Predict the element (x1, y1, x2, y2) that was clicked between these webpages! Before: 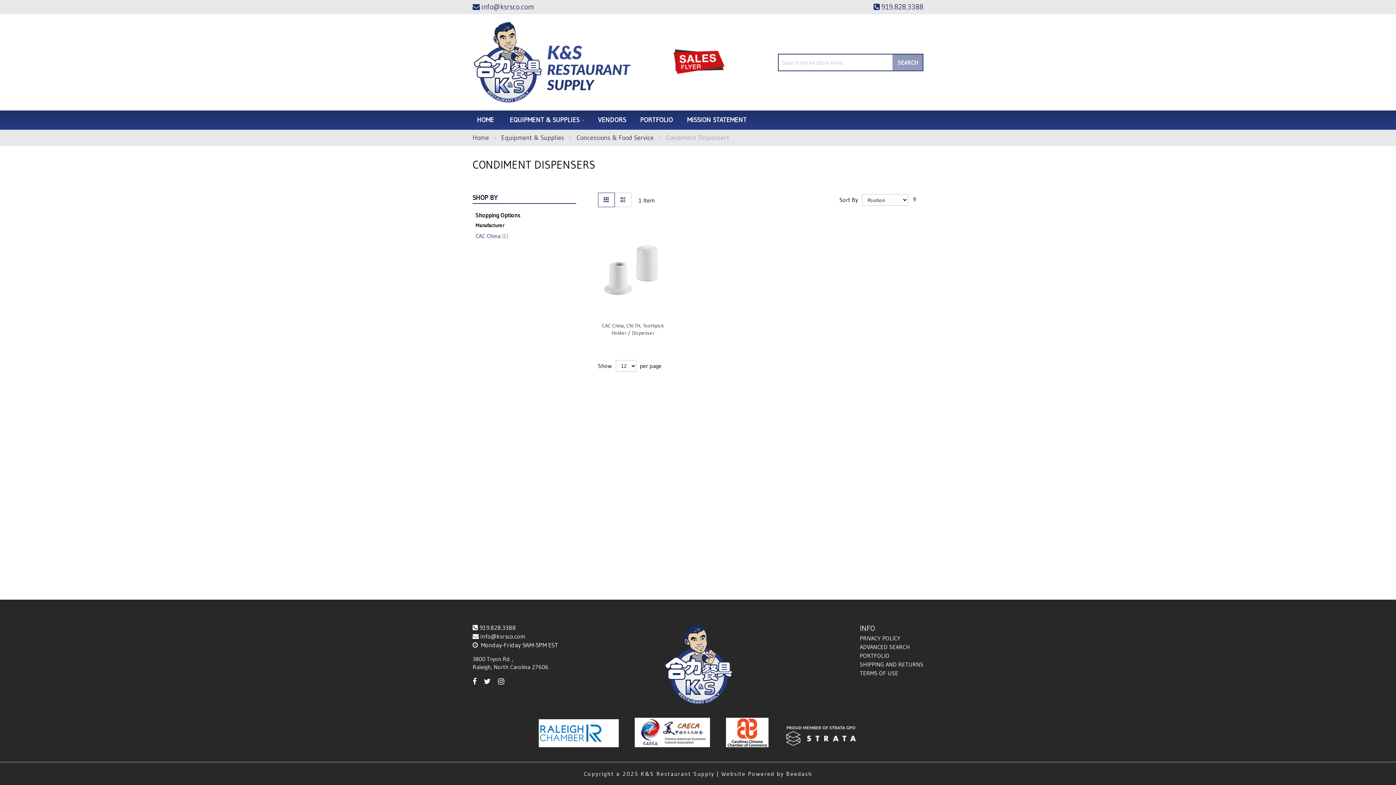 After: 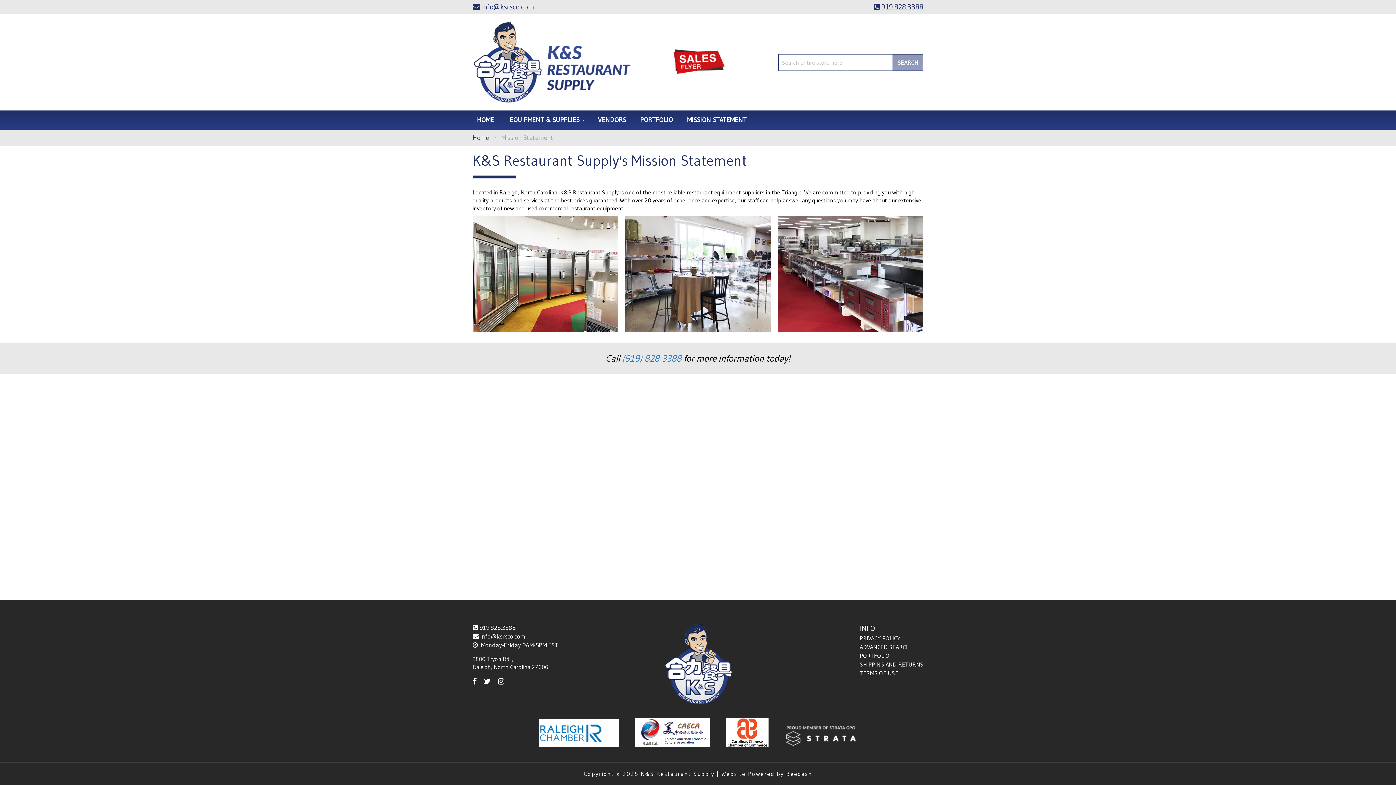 Action: label: MISSION STATEMENT bbox: (682, 110, 751, 129)